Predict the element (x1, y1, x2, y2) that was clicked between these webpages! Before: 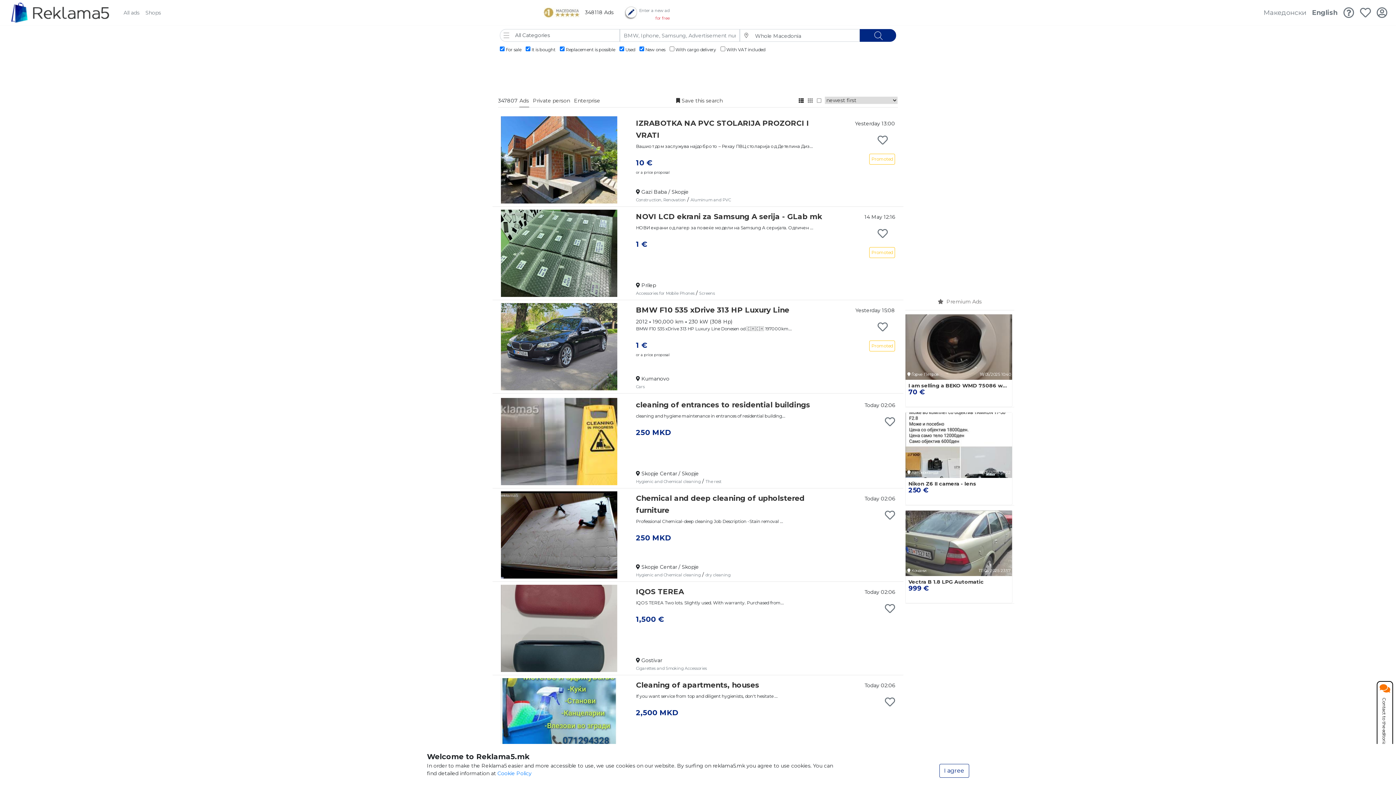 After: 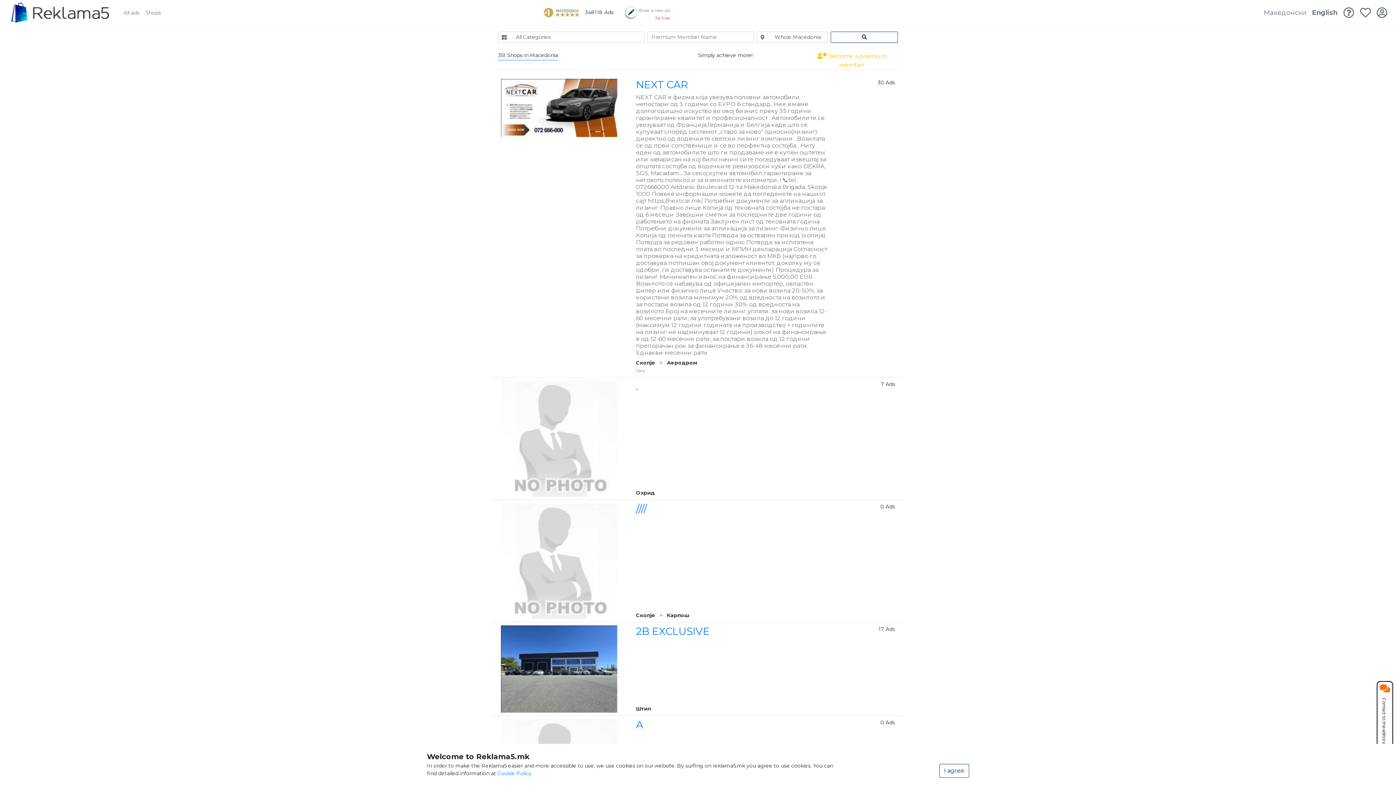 Action: label: Shops bbox: (142, 6, 164, 19)